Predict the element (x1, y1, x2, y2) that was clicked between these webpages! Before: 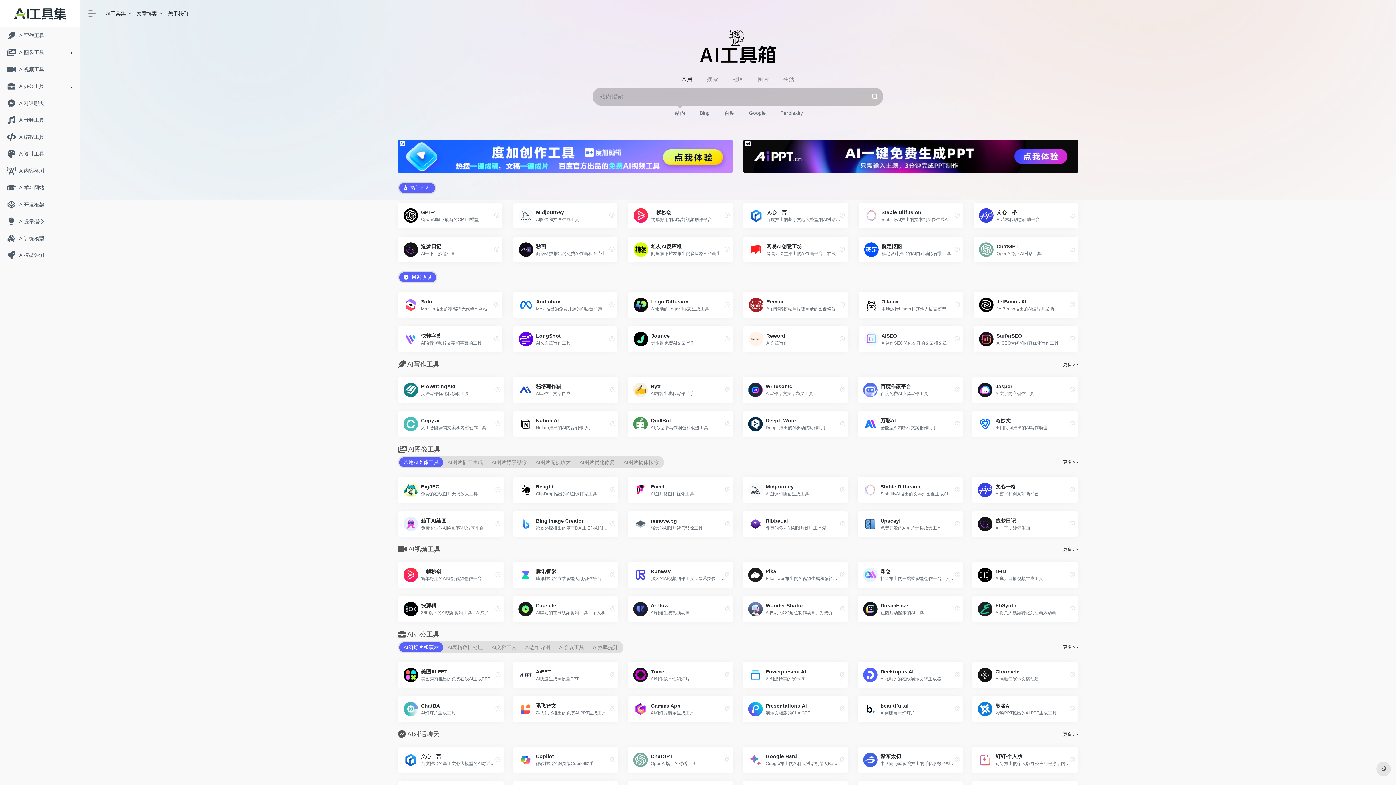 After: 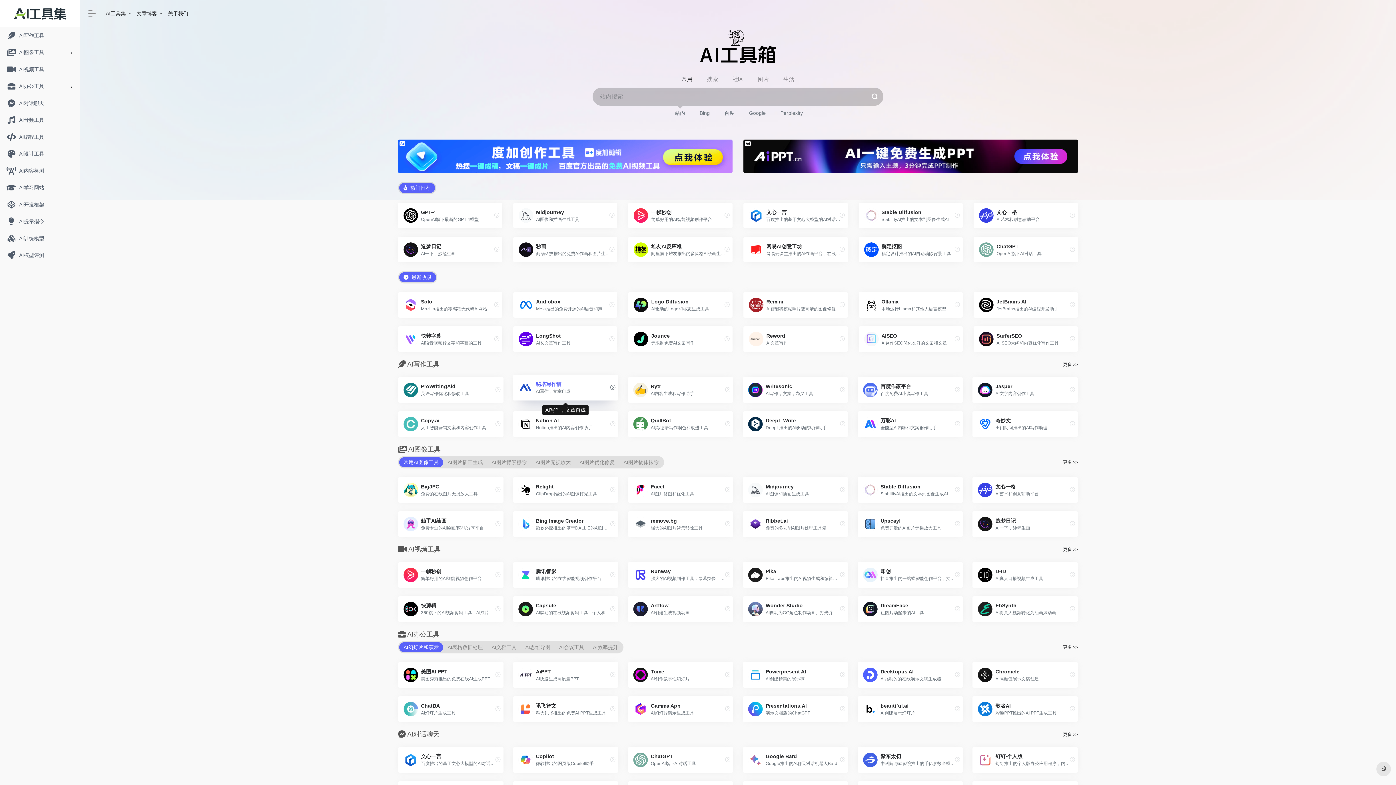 Action: label: 秘塔写作猫

AI写作，文章自成 bbox: (513, 377, 618, 402)